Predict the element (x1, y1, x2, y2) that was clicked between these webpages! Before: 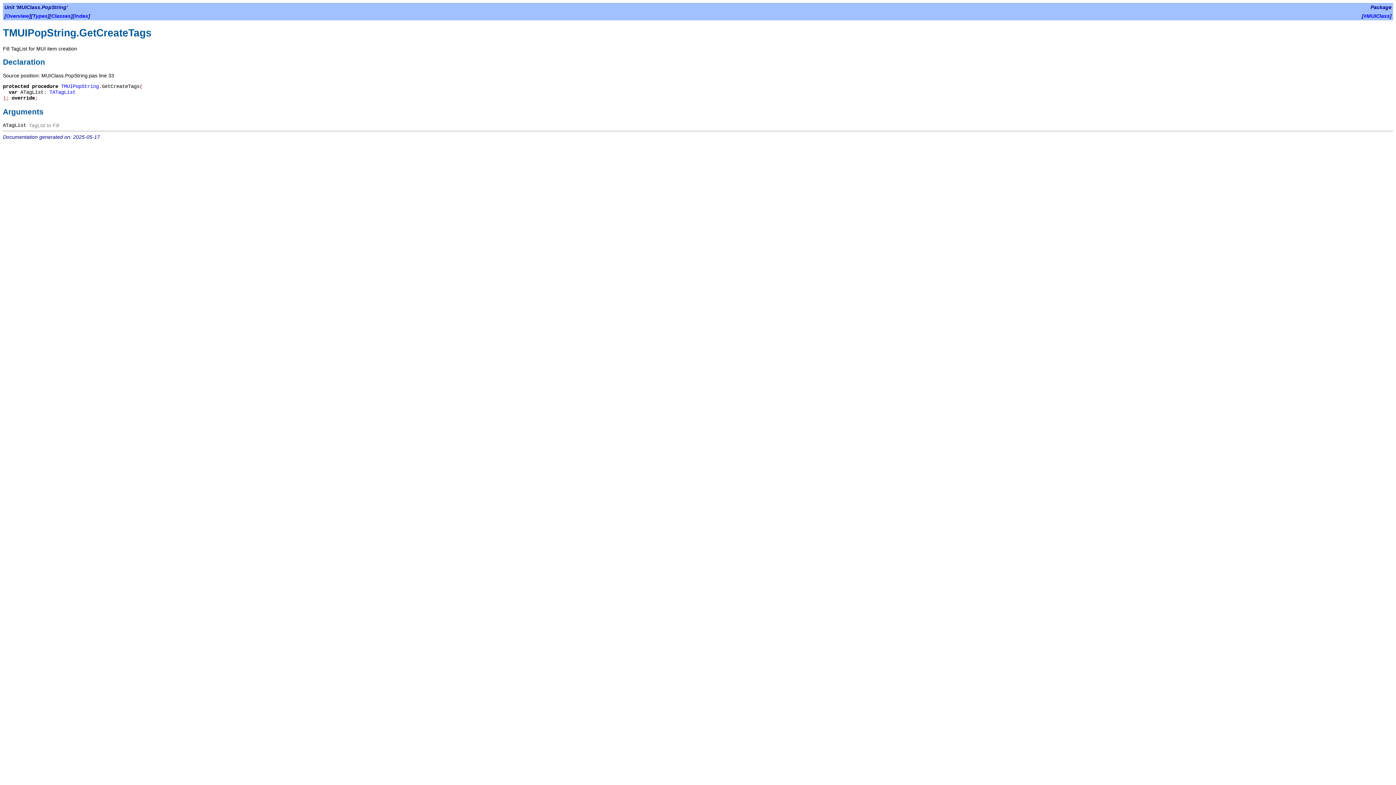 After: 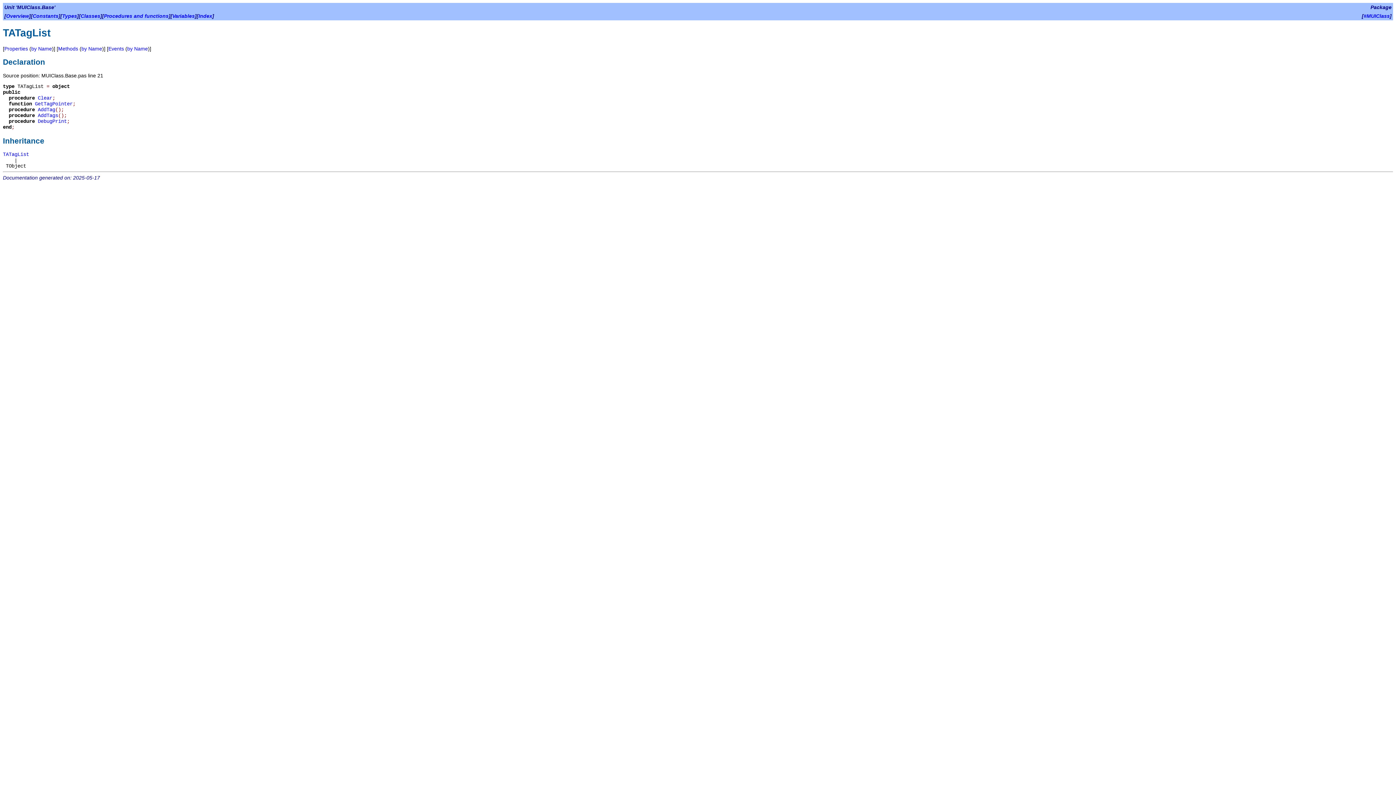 Action: bbox: (49, 89, 75, 95) label: TATagList